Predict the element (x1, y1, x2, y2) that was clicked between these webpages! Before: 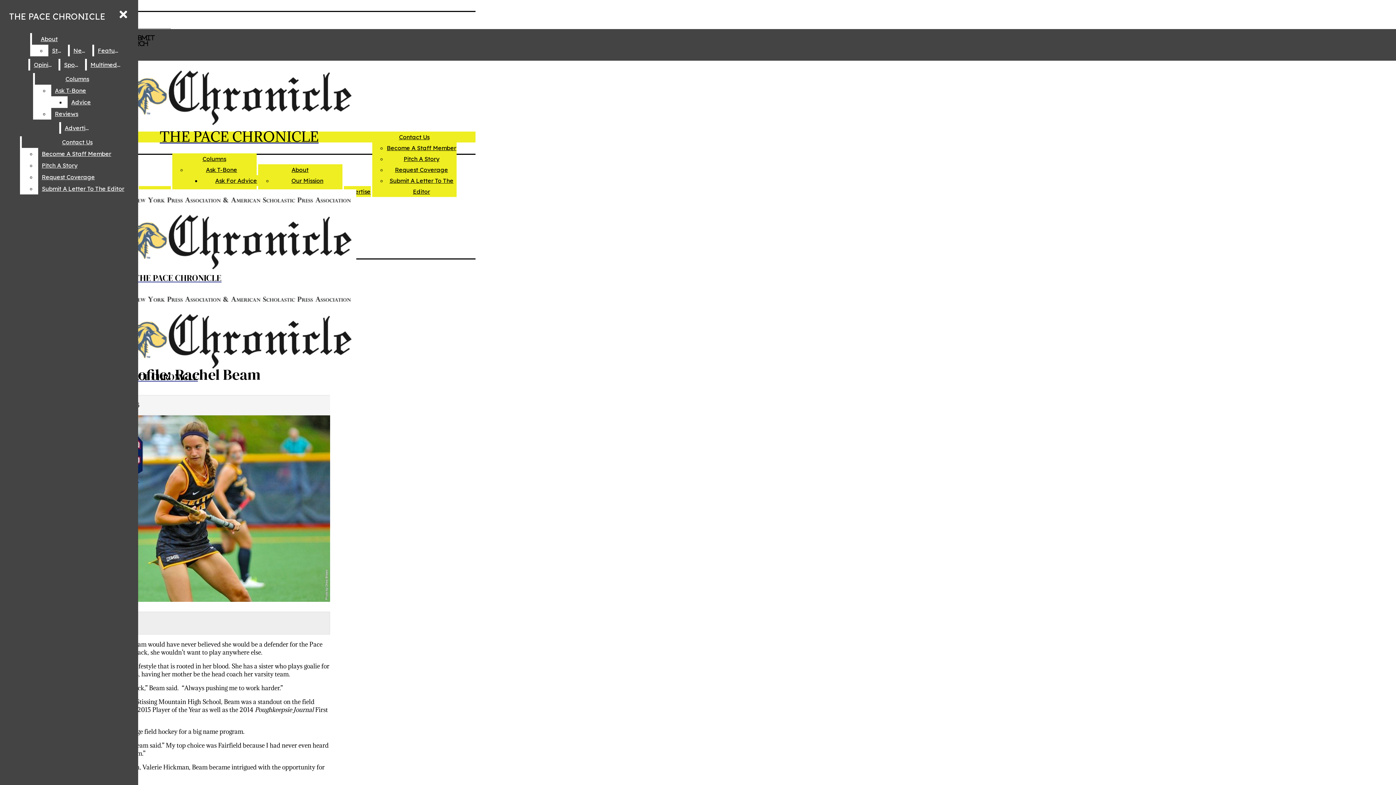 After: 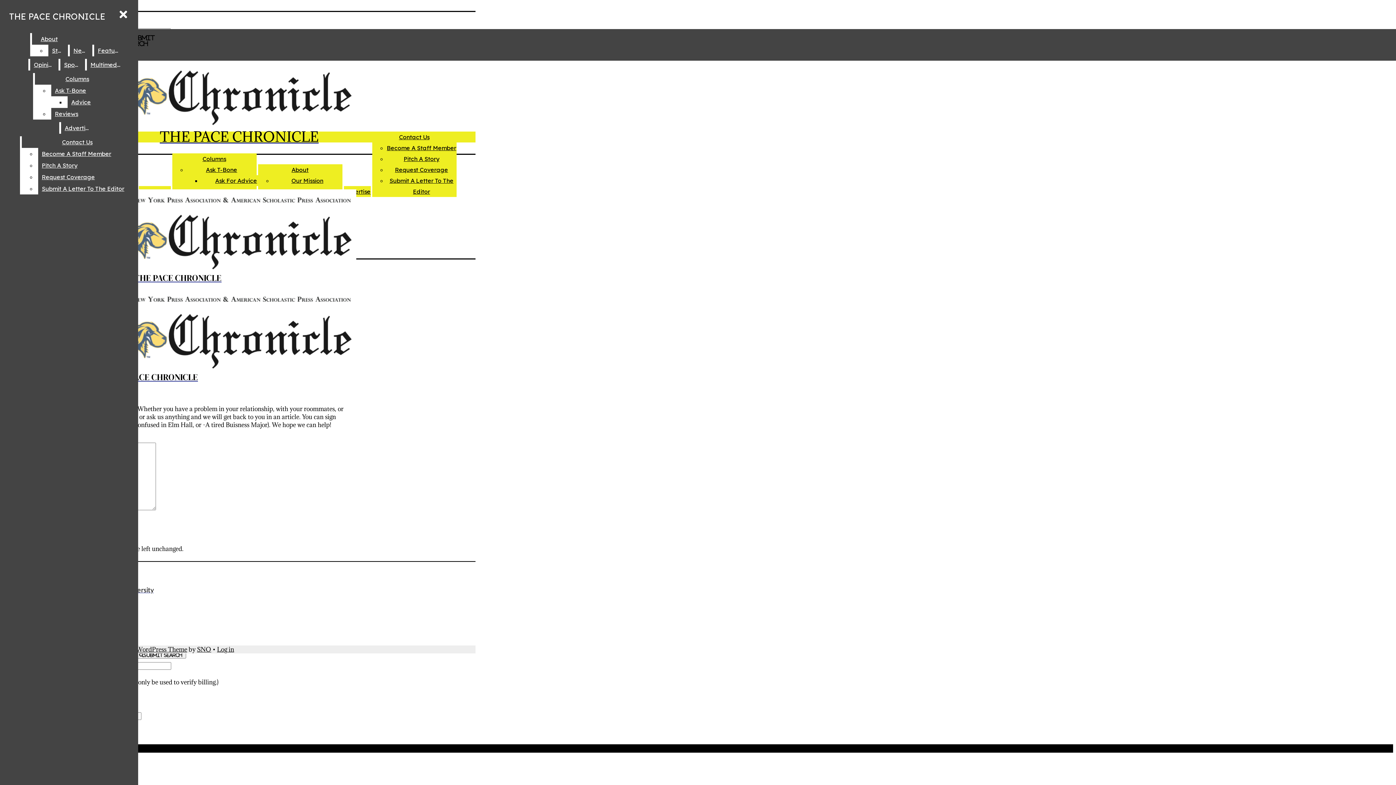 Action: label: Ask For Advice bbox: (215, 177, 257, 184)